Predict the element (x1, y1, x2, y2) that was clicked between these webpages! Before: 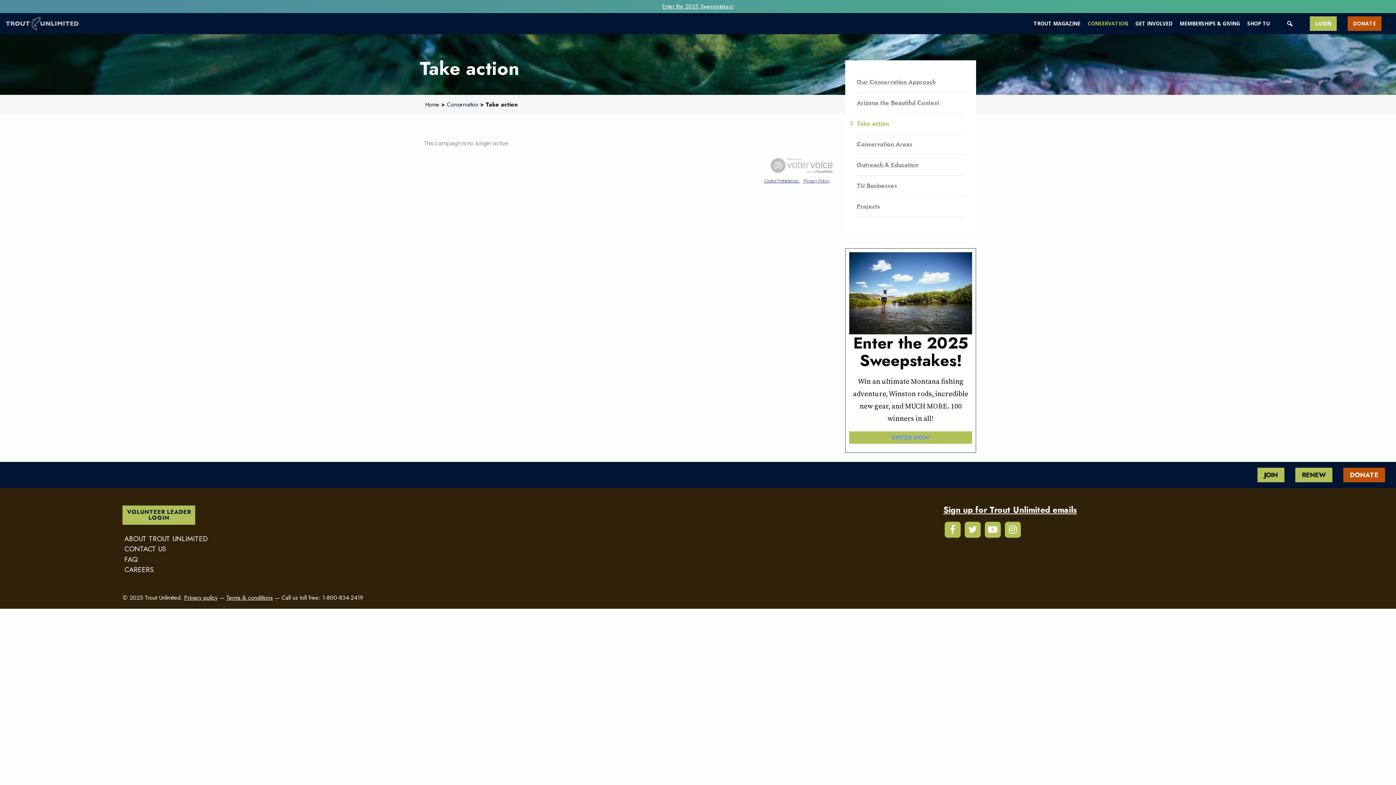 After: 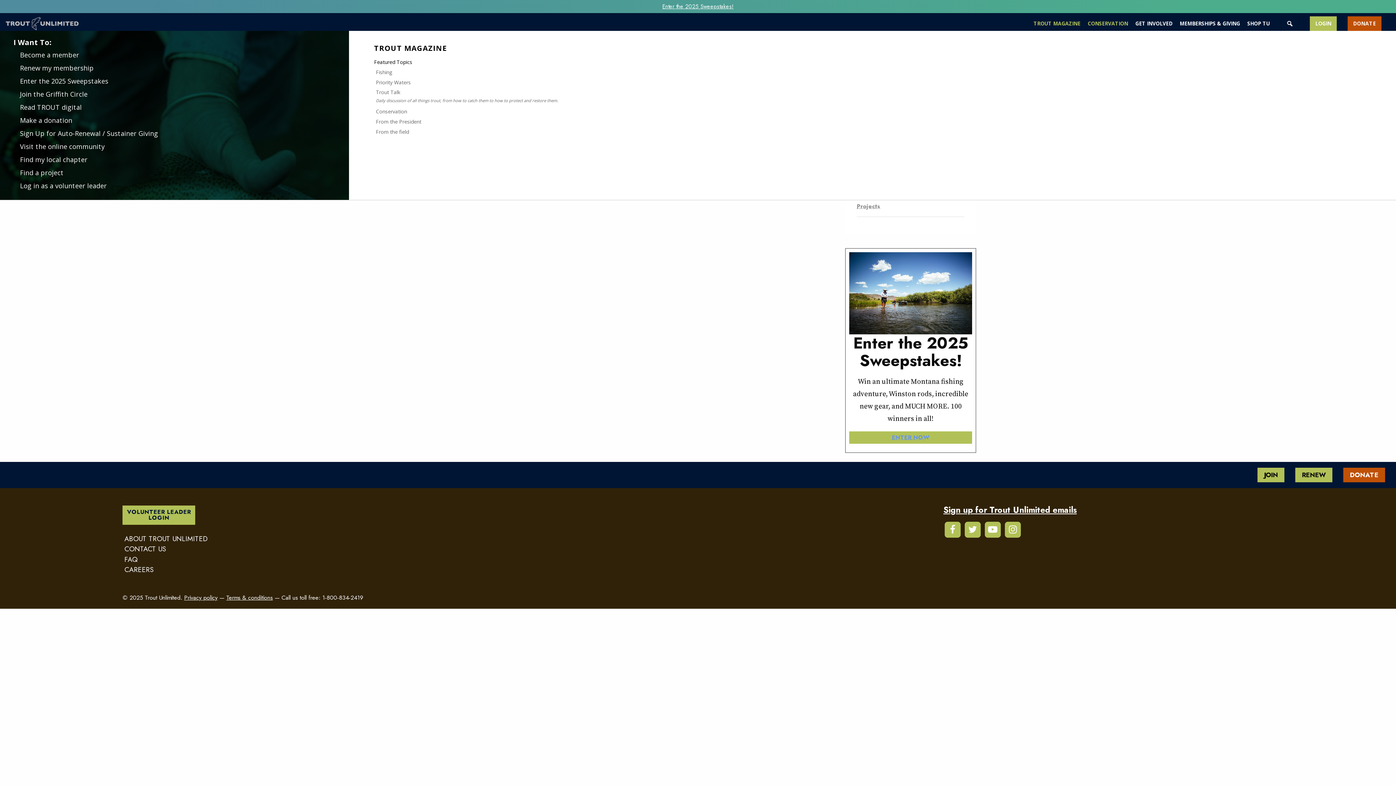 Action: bbox: (1033, 16, 1082, 30) label: TROUT MAGAZINE